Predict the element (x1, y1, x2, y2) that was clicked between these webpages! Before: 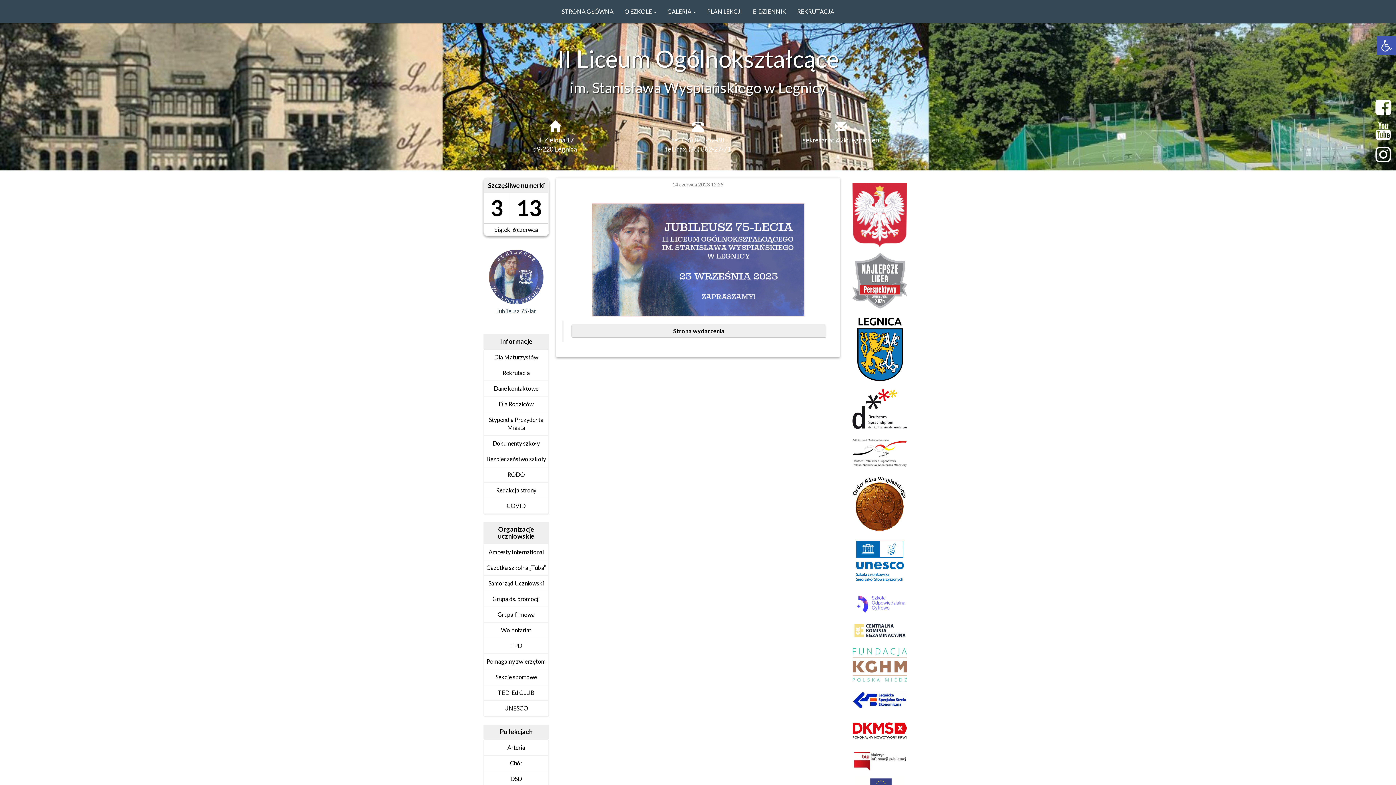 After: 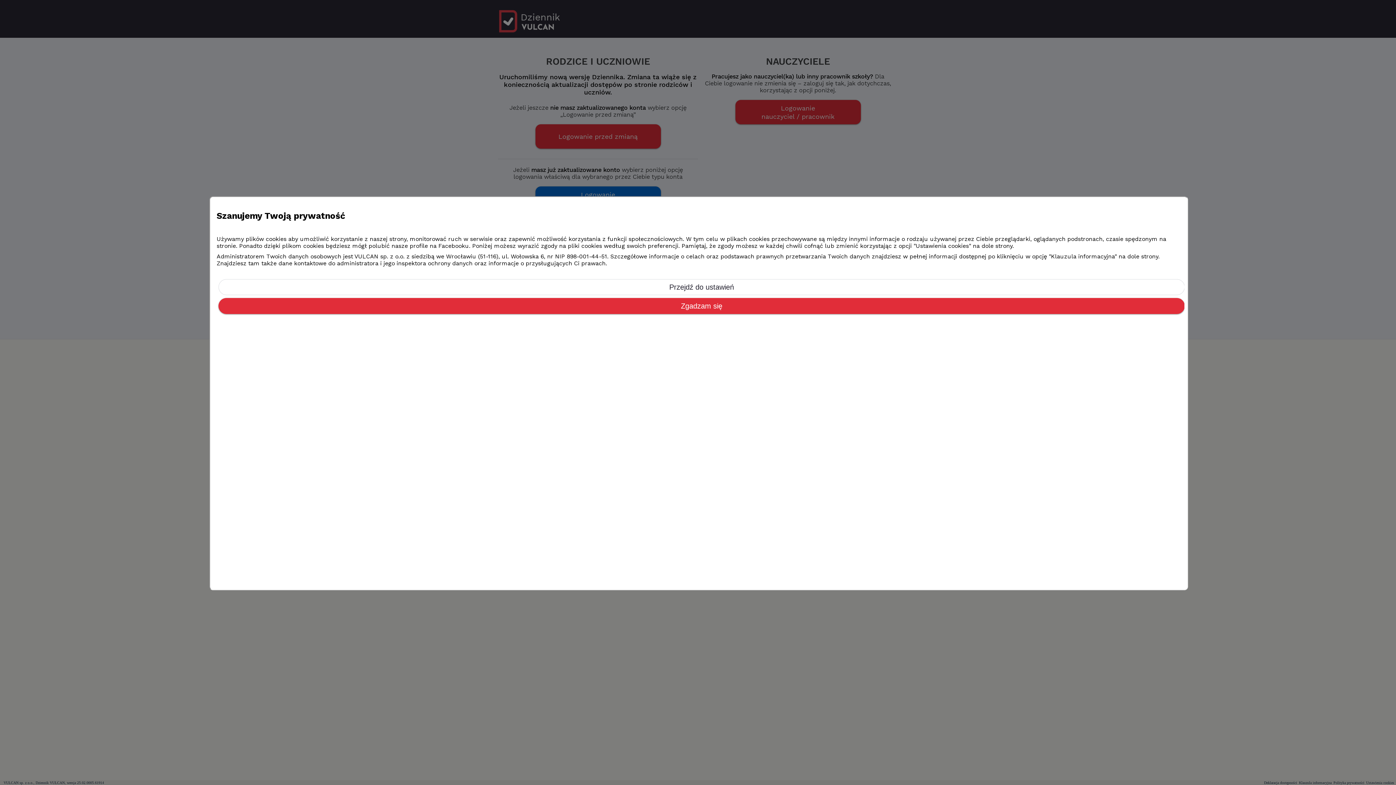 Action: label: E-DZIENNIK bbox: (747, 4, 792, 18)